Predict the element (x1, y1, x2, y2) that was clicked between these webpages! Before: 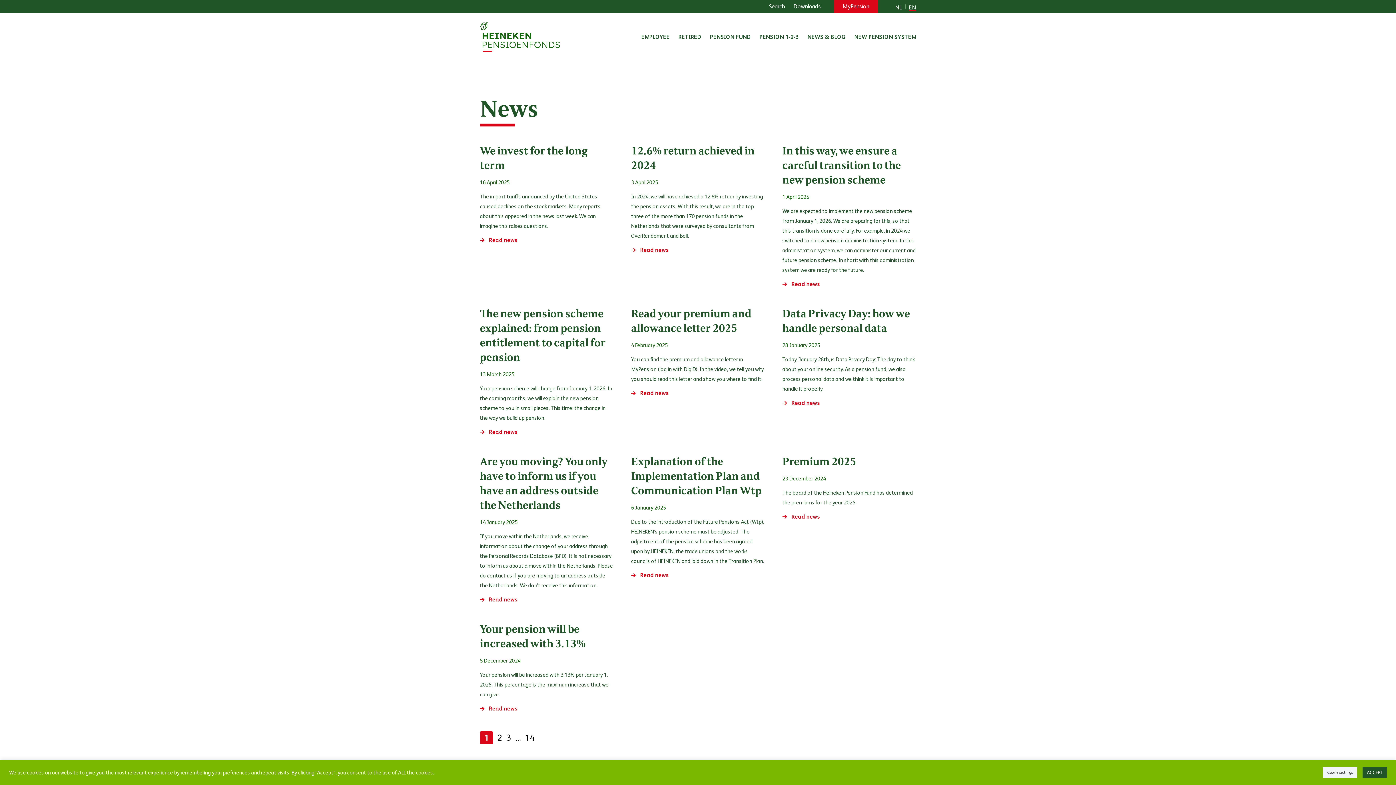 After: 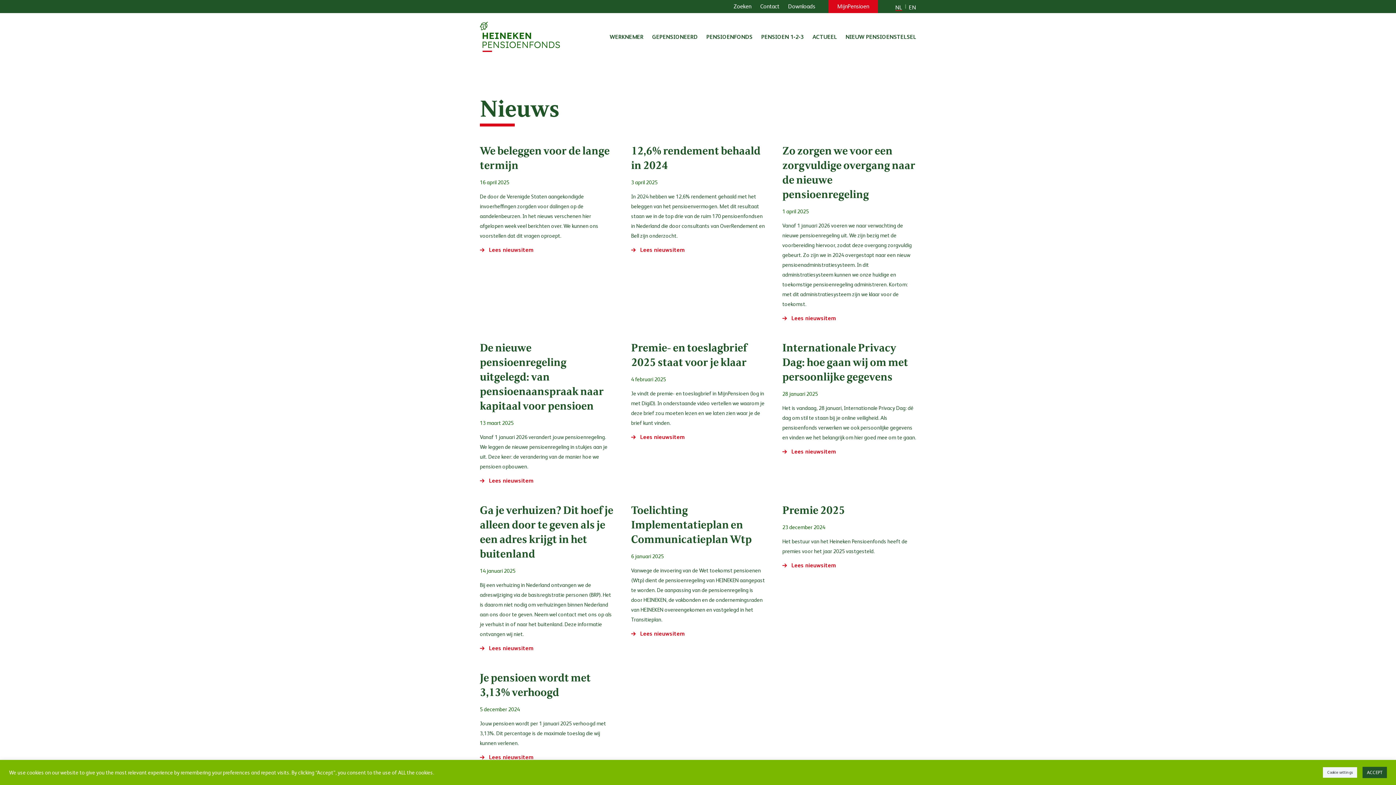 Action: bbox: (895, 6, 902, 10) label: NL